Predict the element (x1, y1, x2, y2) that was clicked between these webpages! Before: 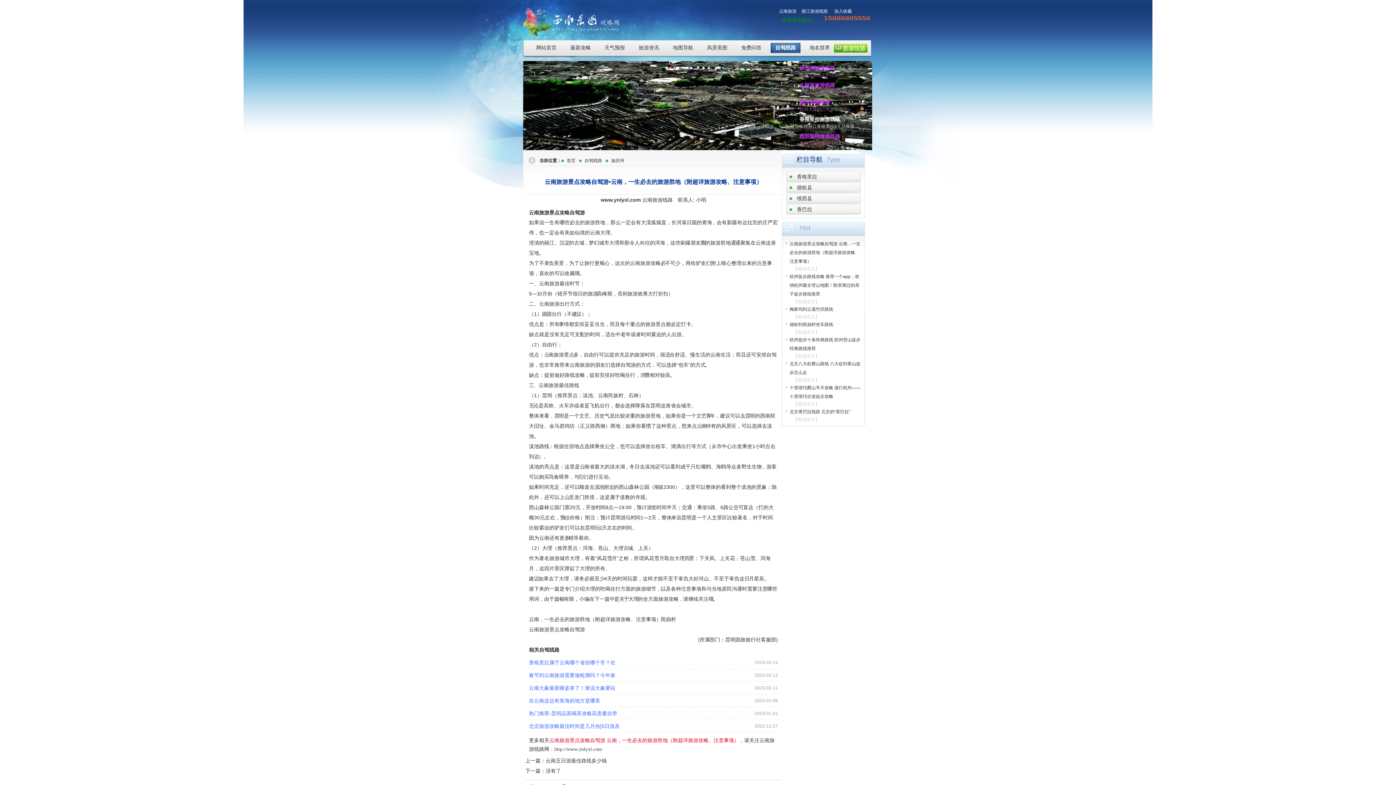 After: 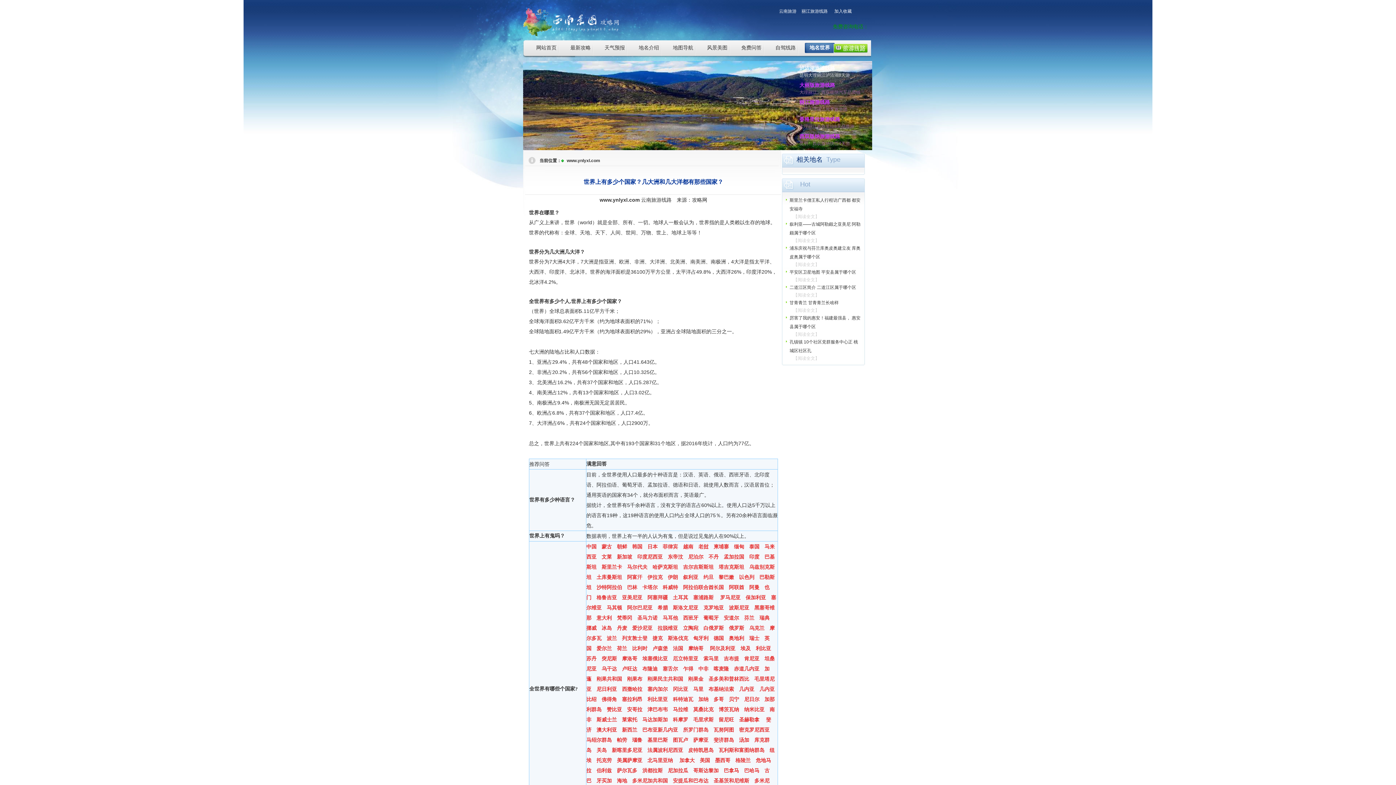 Action: label: 地名世界 bbox: (799, 42, 840, 56)